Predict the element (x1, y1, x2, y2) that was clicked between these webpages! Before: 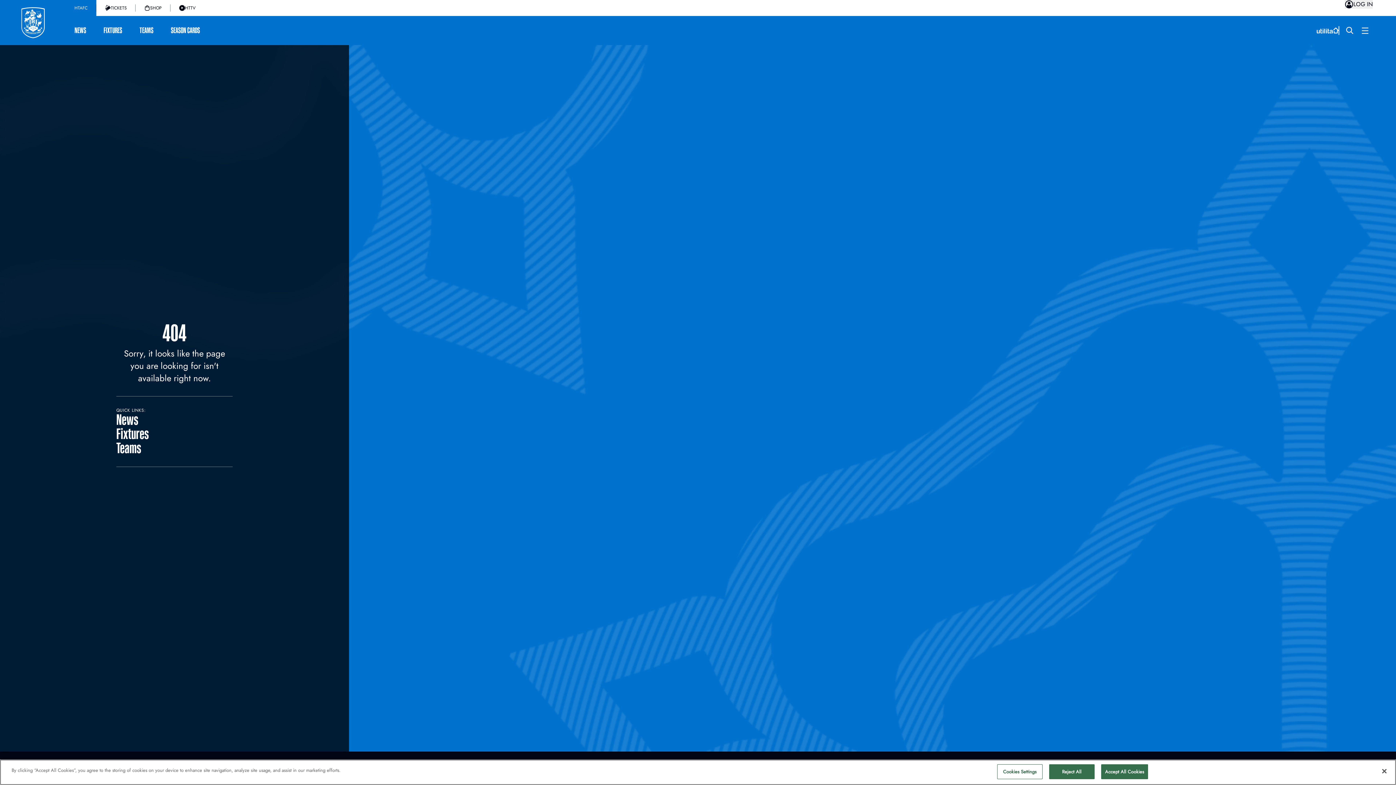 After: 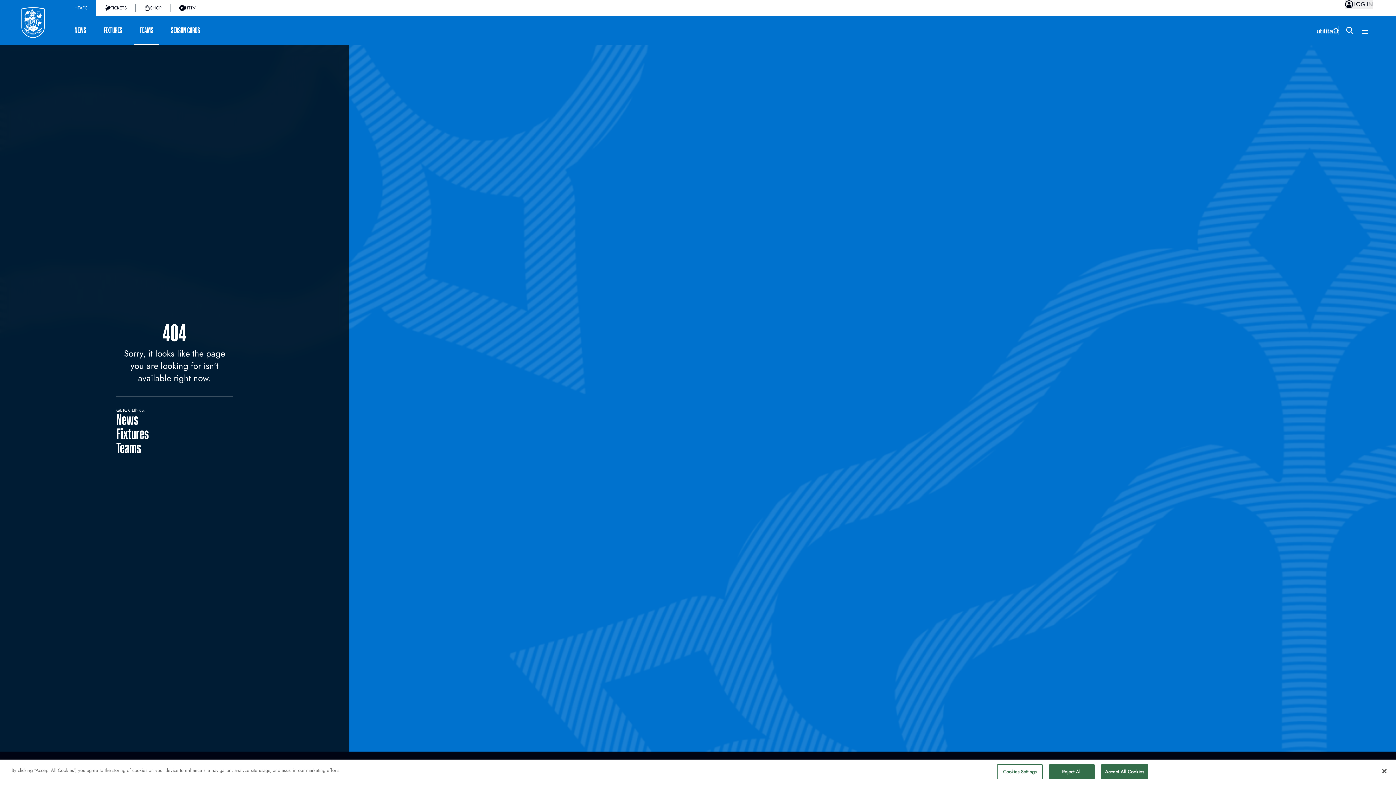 Action: bbox: (130, 18, 162, 42) label: TEAMS